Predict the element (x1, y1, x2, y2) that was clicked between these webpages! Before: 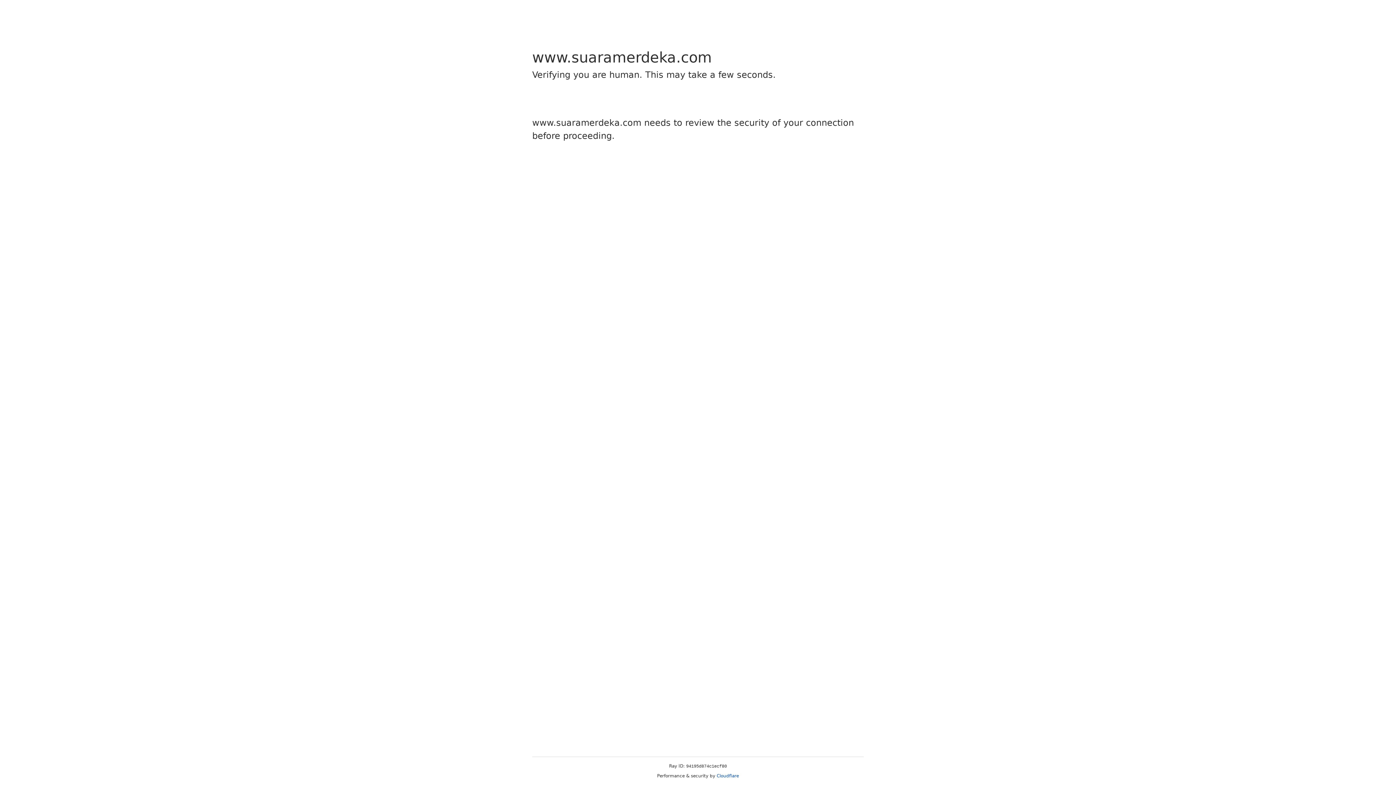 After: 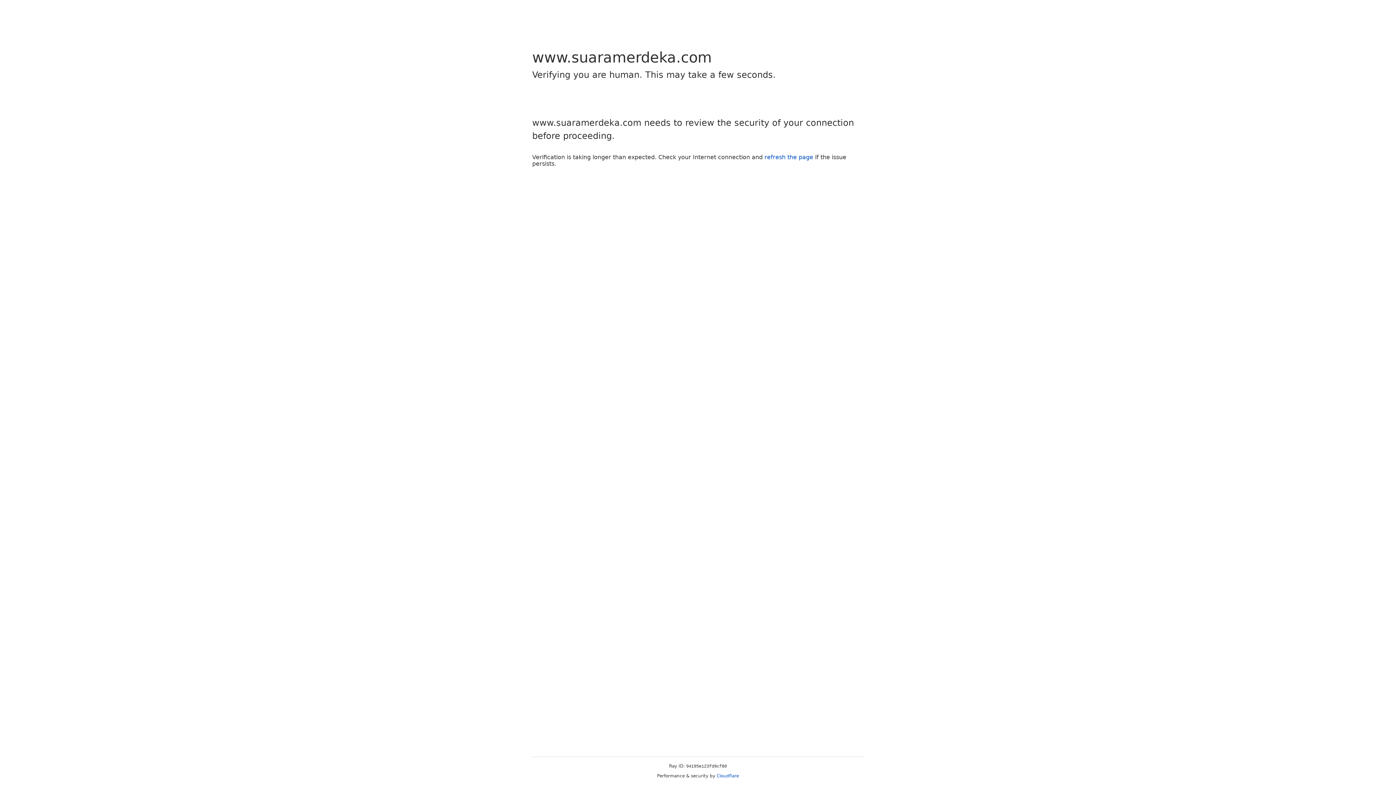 Action: bbox: (716, 773, 739, 778) label: Cloudflare